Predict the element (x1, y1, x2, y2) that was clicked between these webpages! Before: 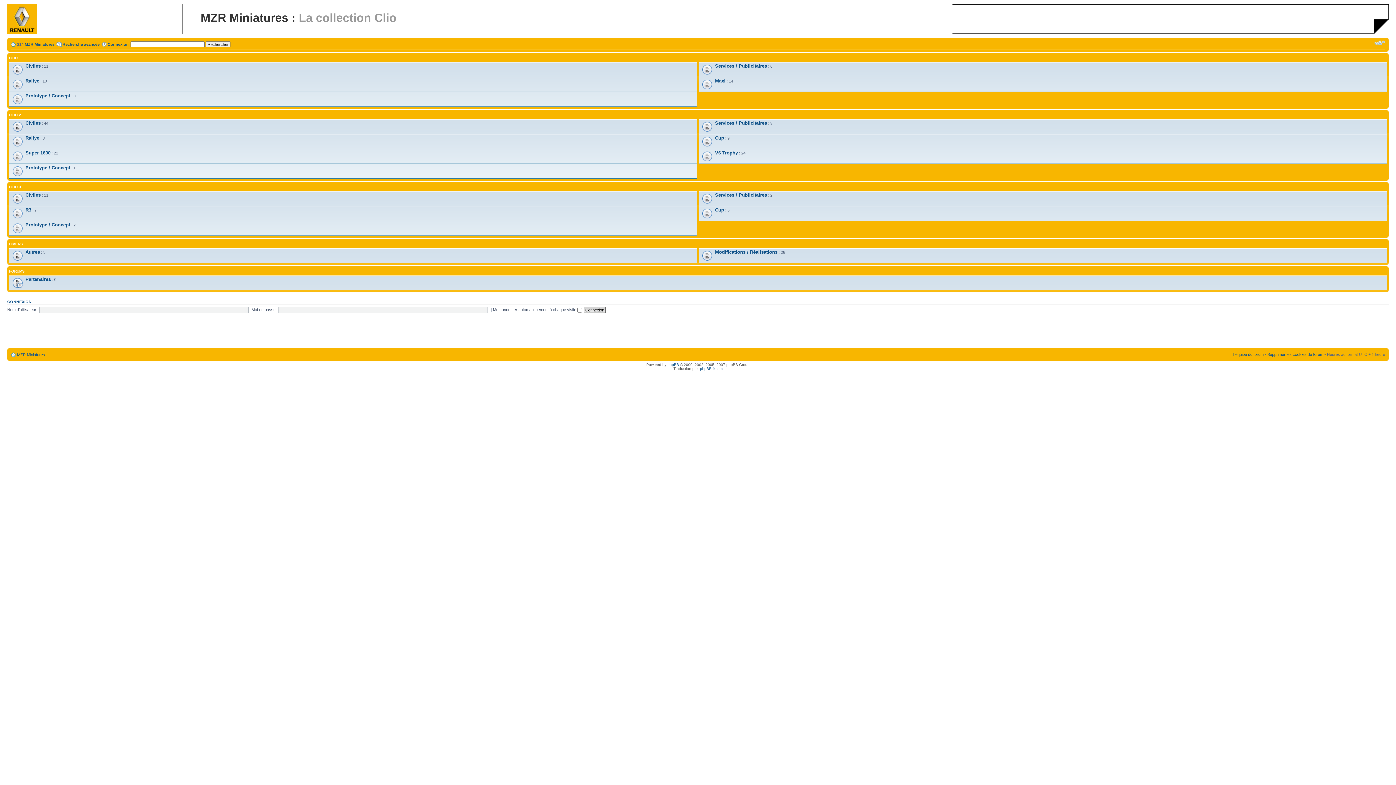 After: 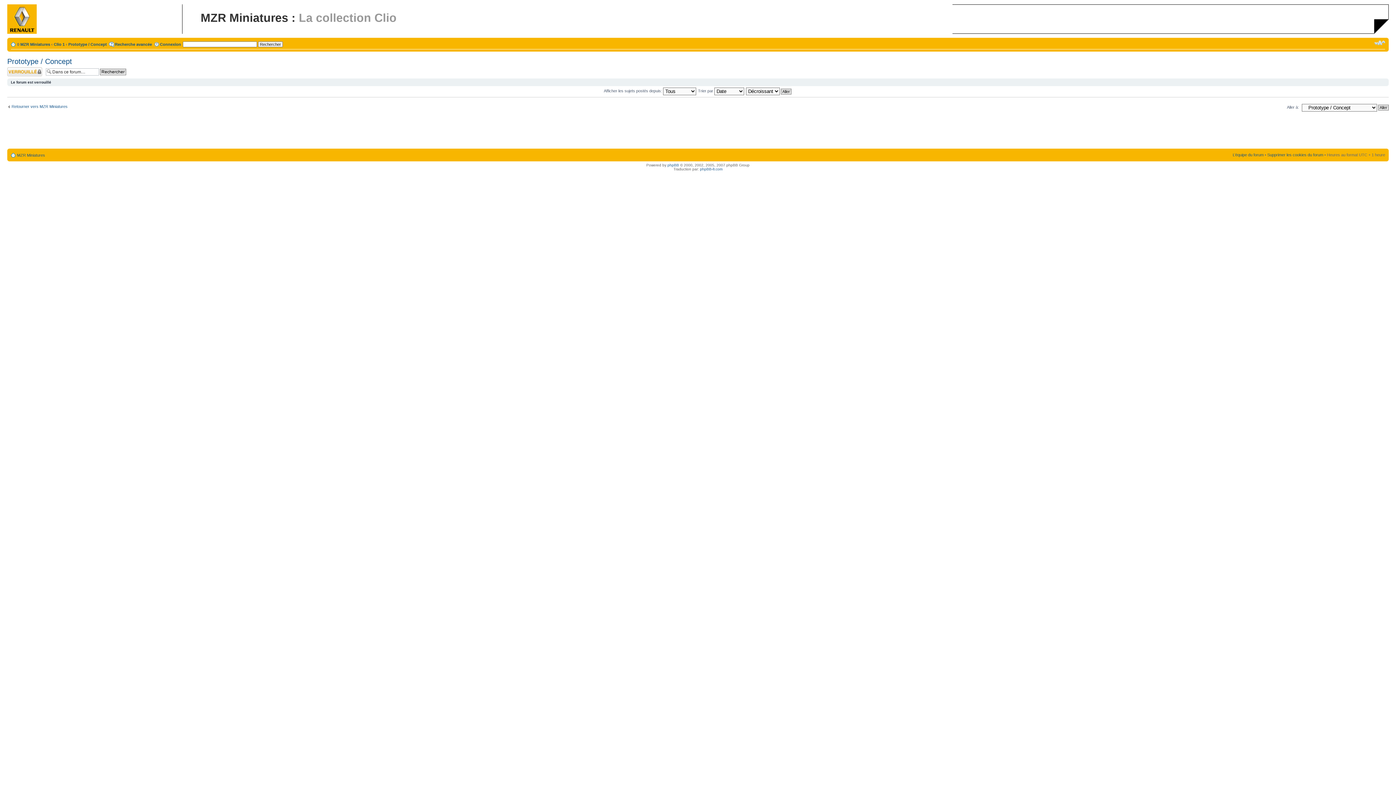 Action: bbox: (25, 93, 70, 98) label: Prototype / Concept